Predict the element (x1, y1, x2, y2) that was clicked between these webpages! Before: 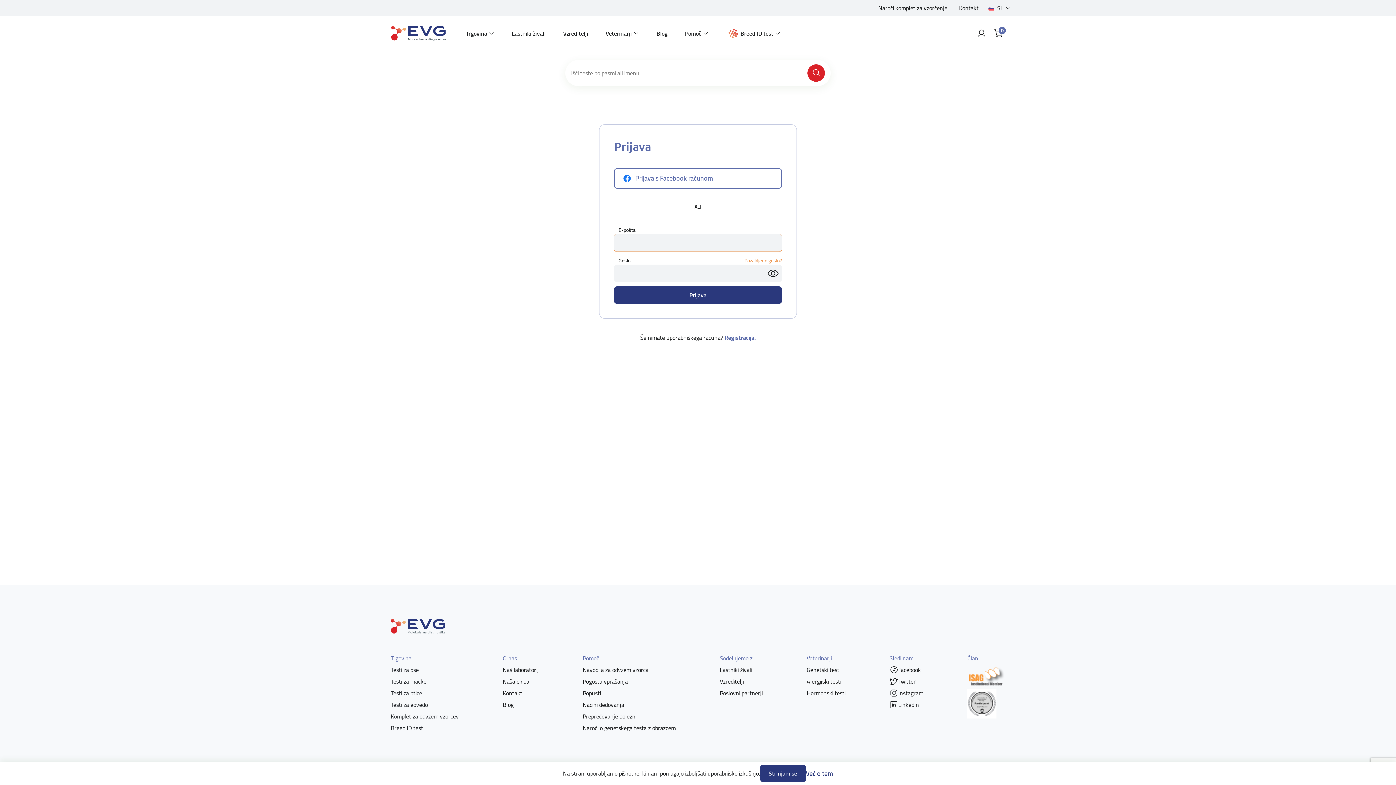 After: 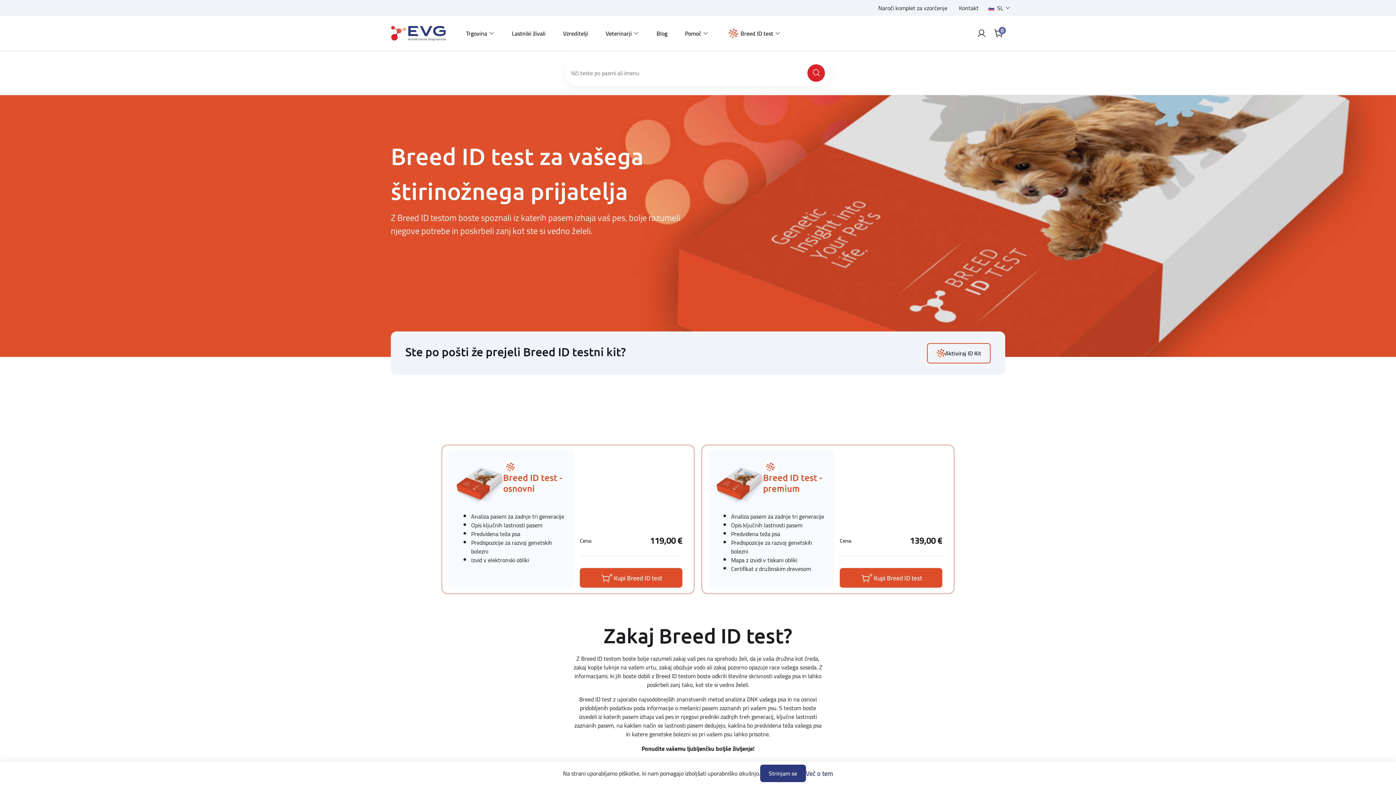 Action: label: Breed ID test bbox: (390, 722, 423, 733)